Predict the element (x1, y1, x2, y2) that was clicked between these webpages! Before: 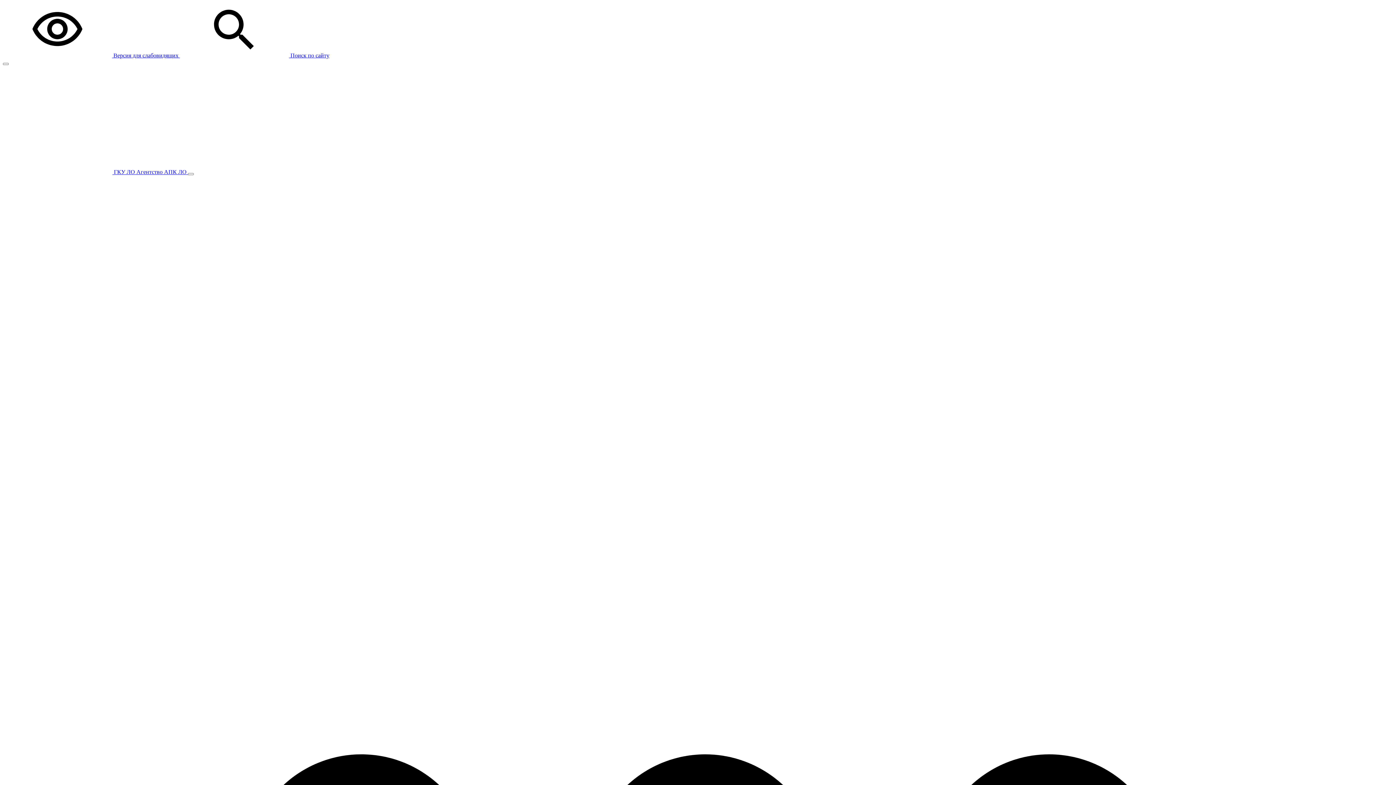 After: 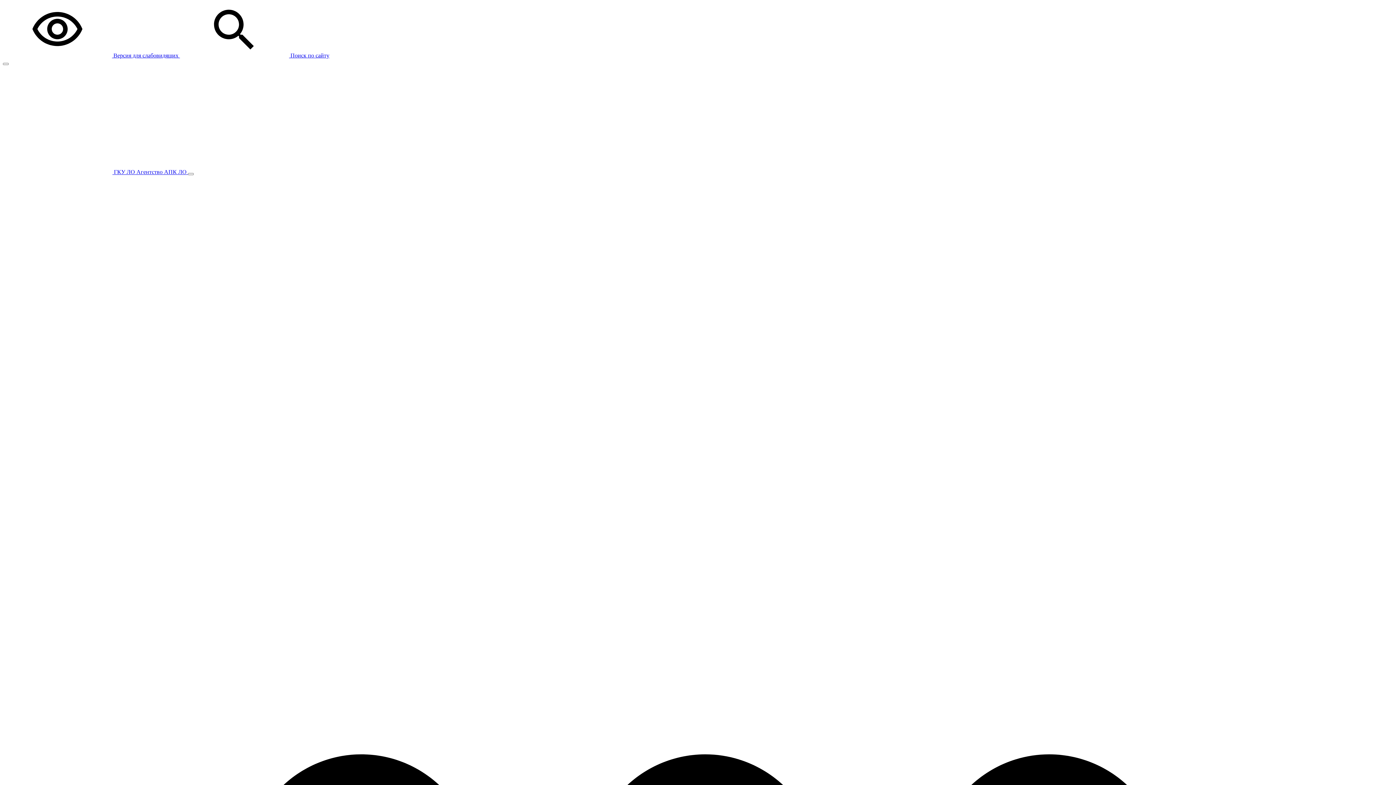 Action: bbox: (2, 52, 180, 58) label:  Версия для слабовидящих 